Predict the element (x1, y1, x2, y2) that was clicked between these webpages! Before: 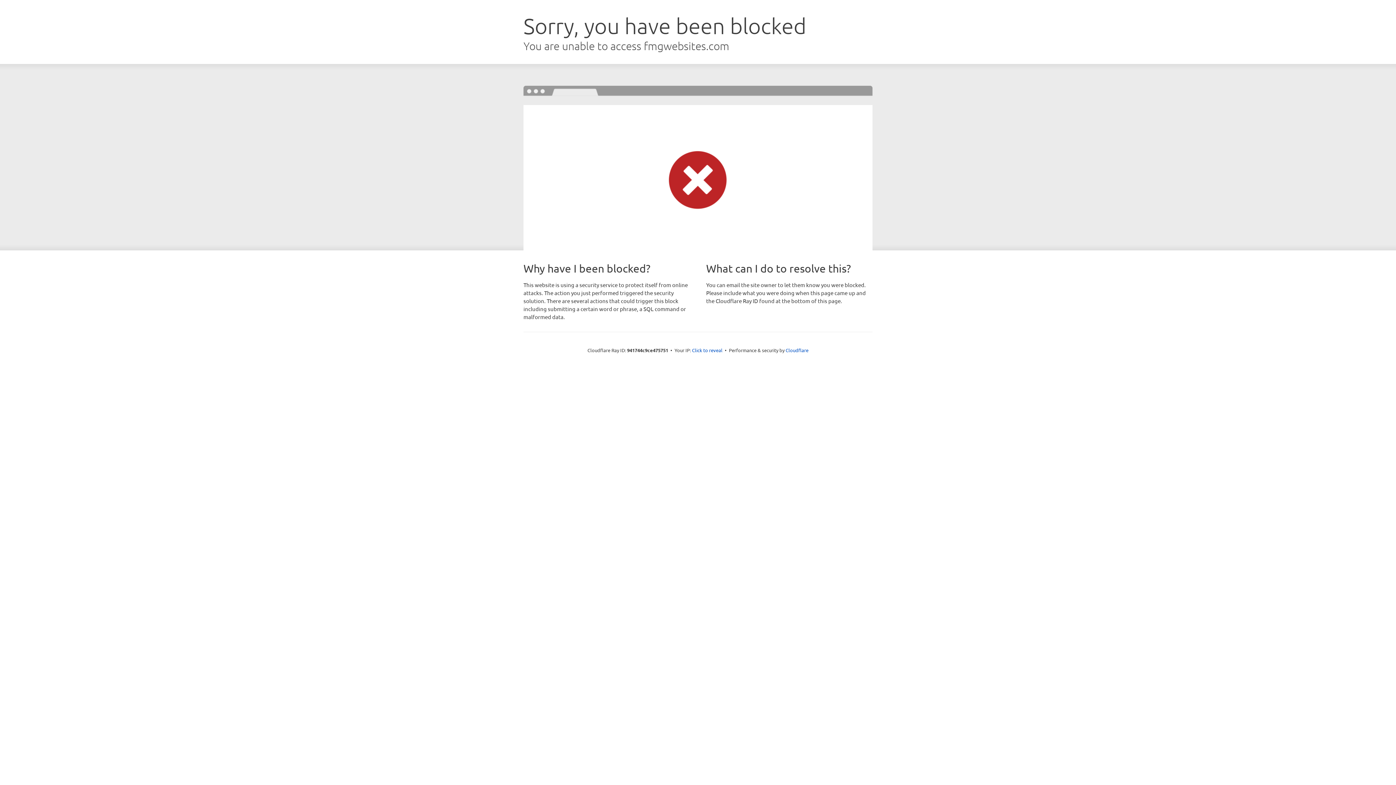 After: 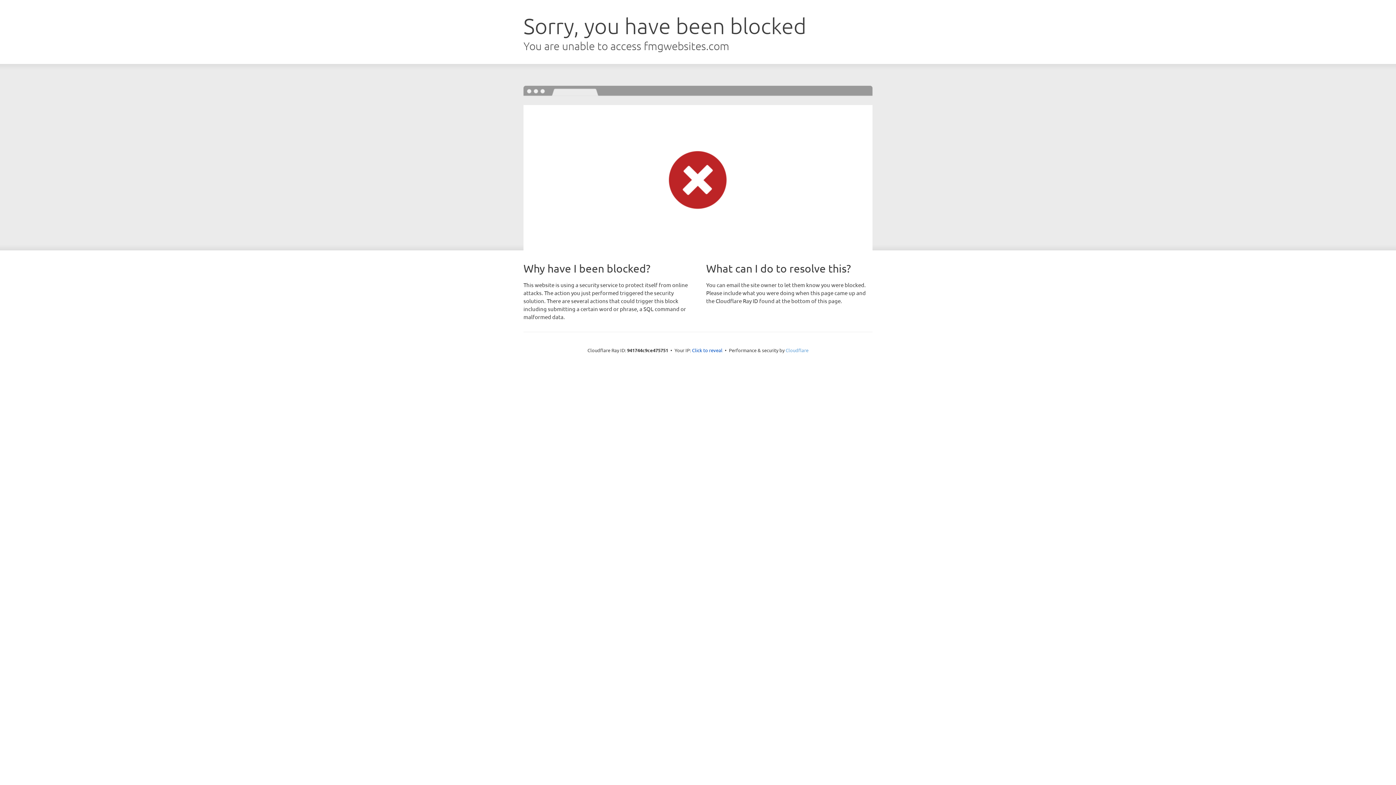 Action: label: Cloudflare bbox: (785, 347, 808, 353)